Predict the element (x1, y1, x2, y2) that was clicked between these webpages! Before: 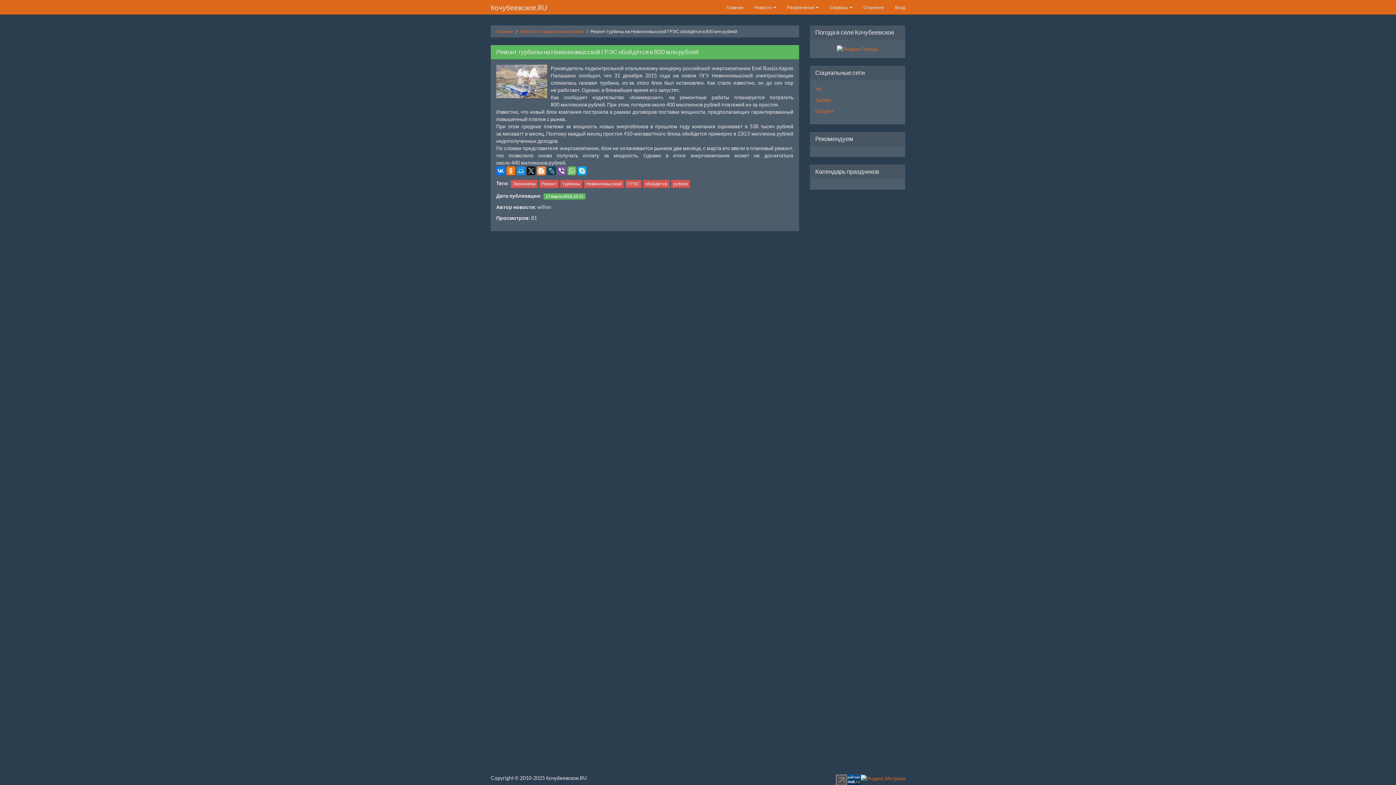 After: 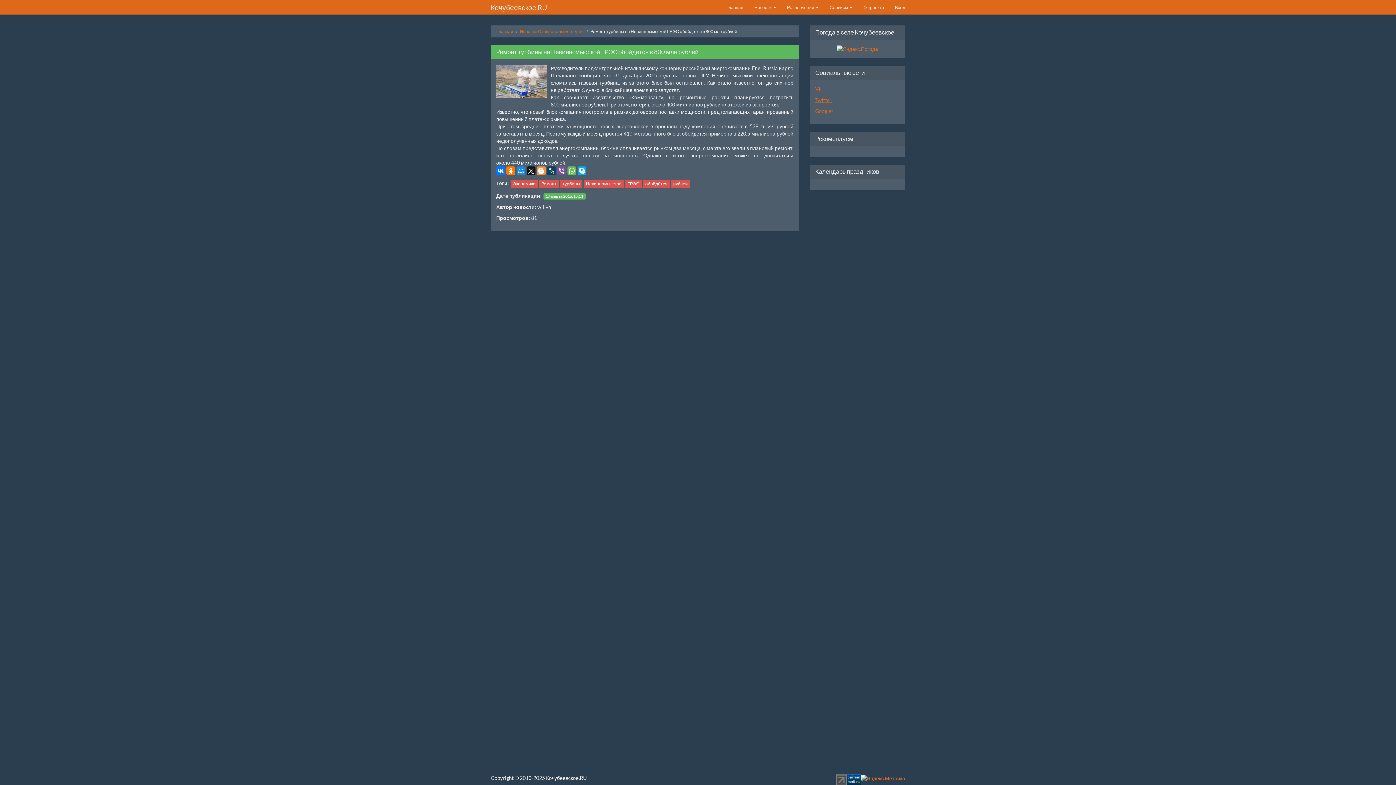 Action: label: Twitter bbox: (815, 97, 831, 103)